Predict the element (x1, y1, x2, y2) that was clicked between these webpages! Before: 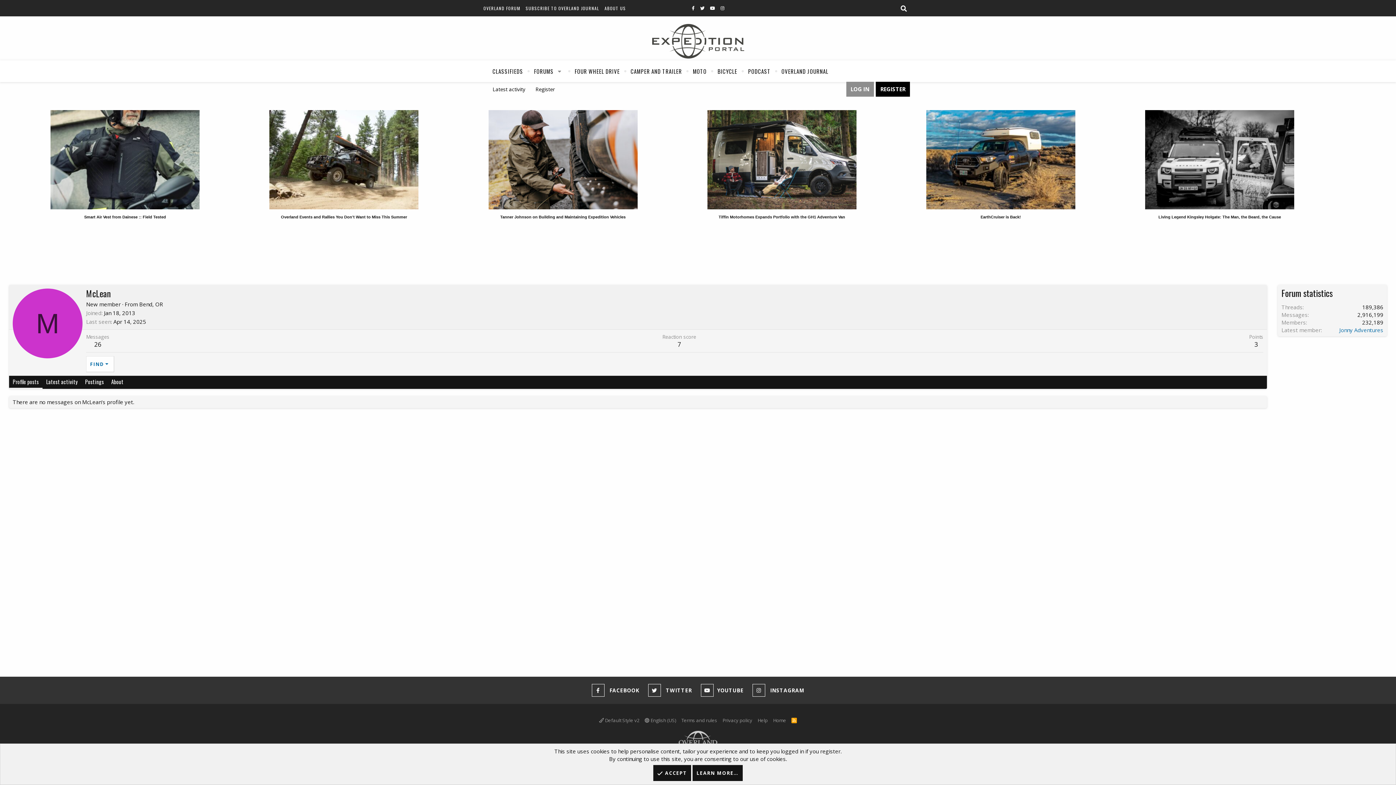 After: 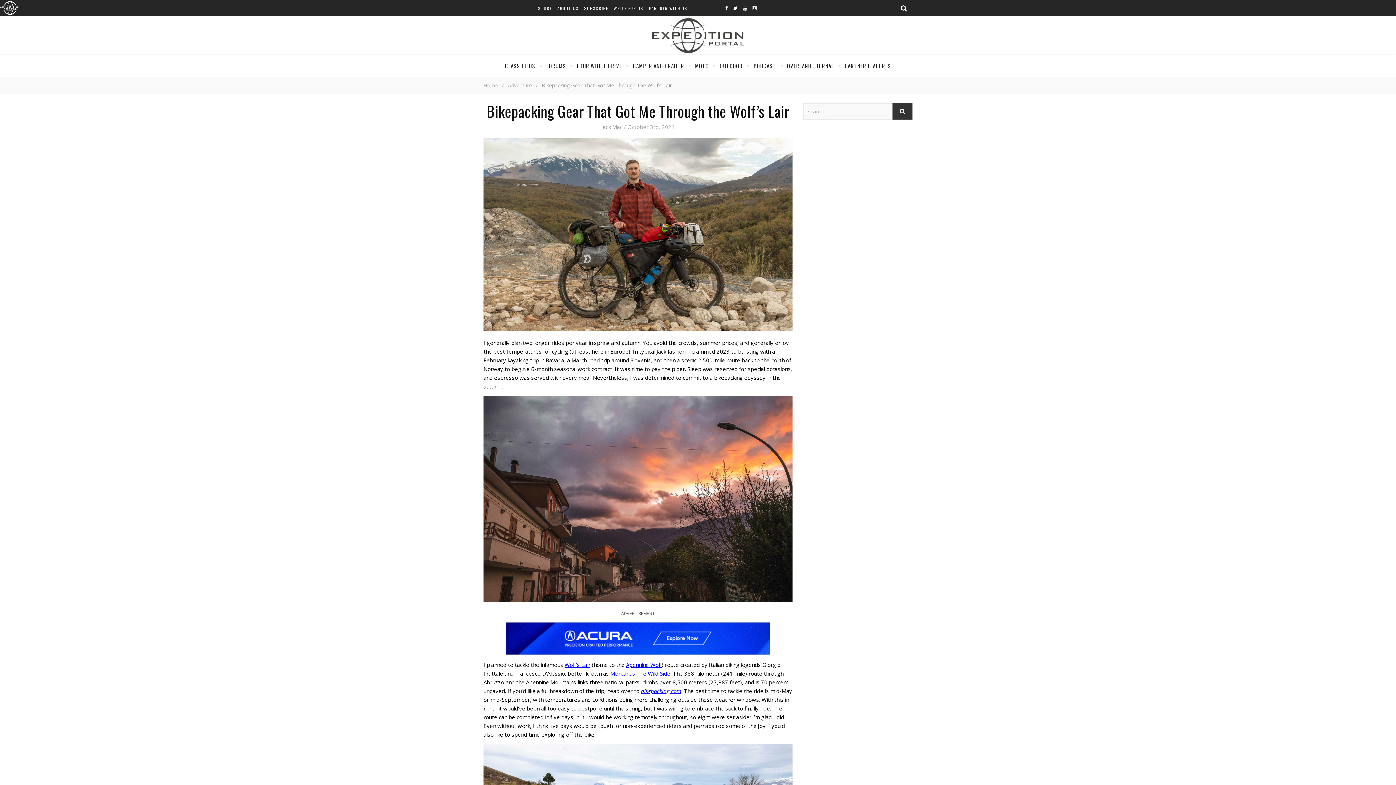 Action: label: BICYCLE bbox: (712, 60, 742, 82)